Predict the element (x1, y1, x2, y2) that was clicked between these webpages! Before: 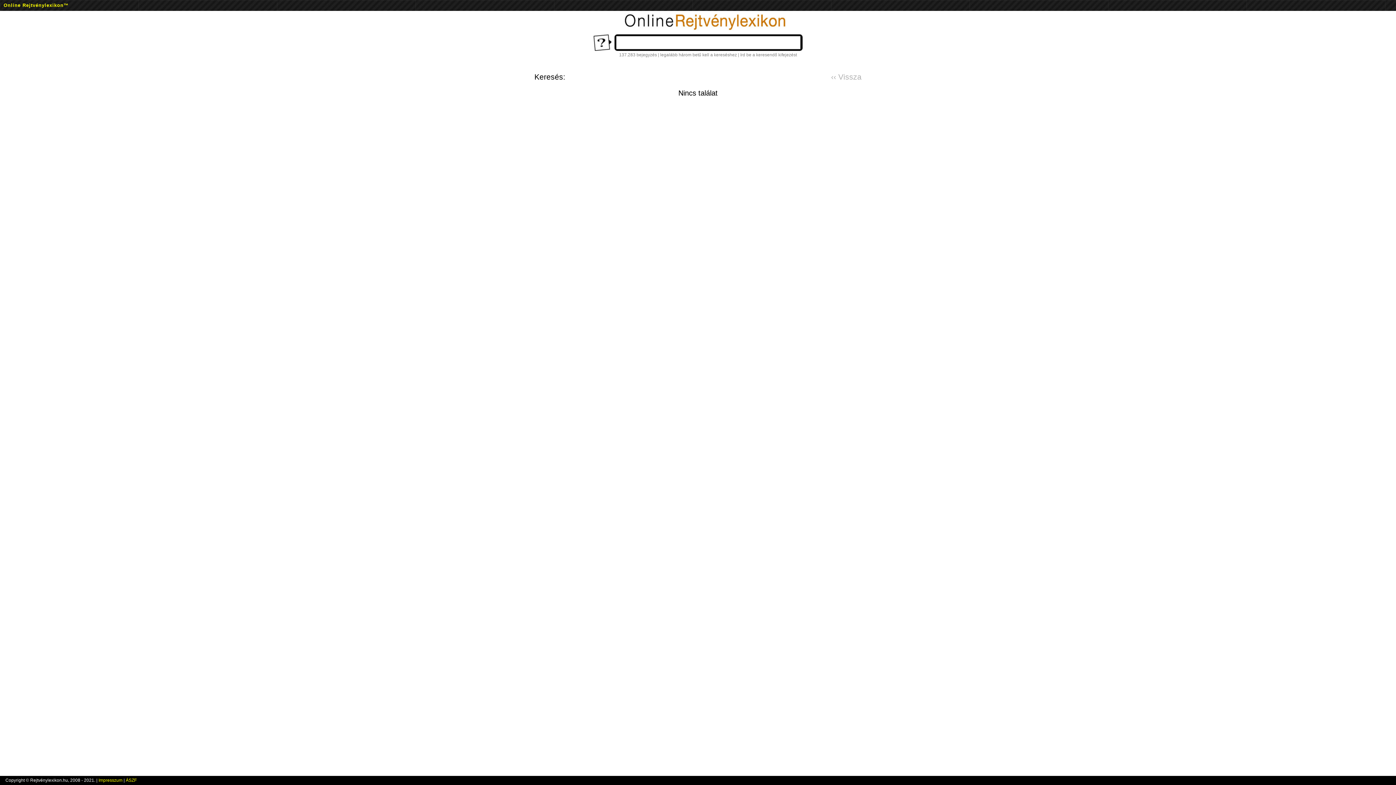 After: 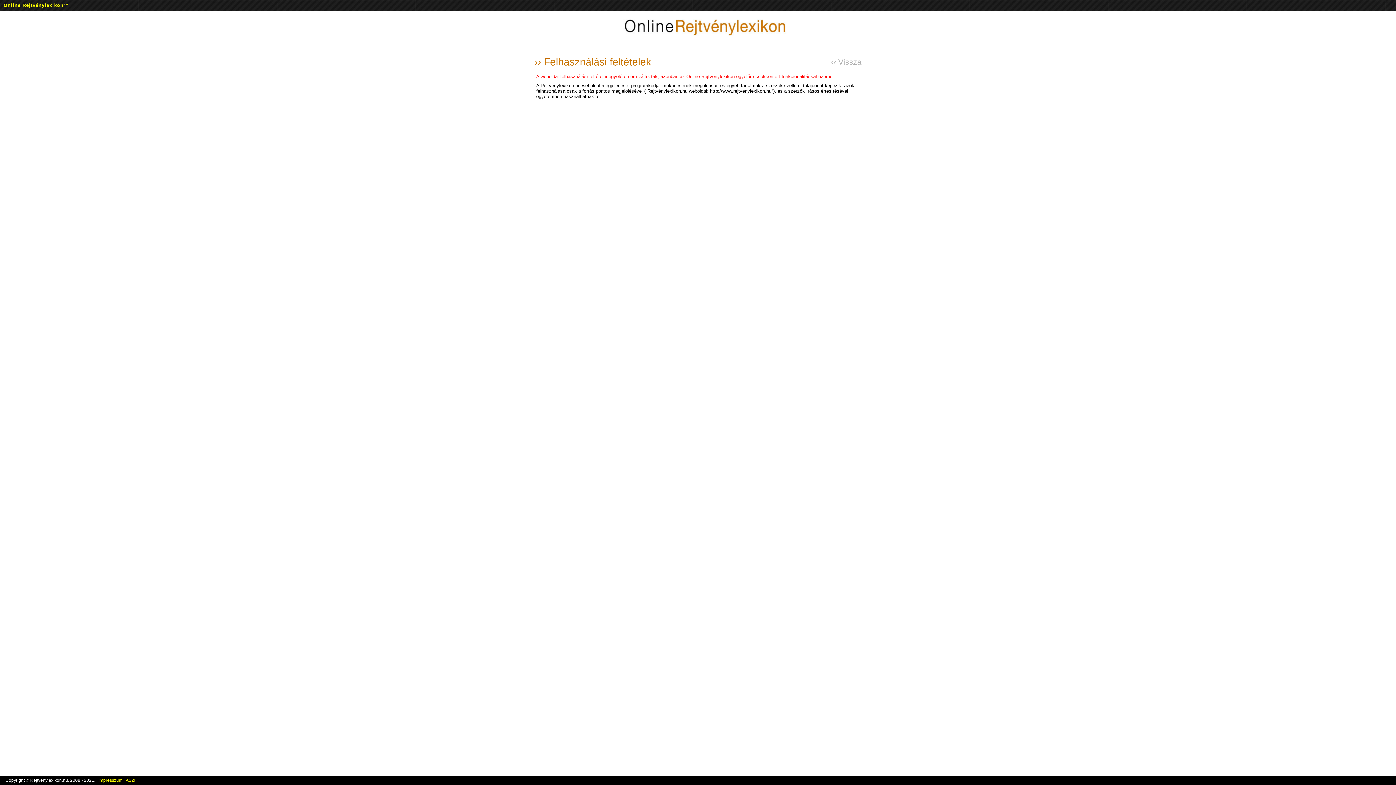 Action: label: ÁSZF bbox: (125, 778, 136, 783)